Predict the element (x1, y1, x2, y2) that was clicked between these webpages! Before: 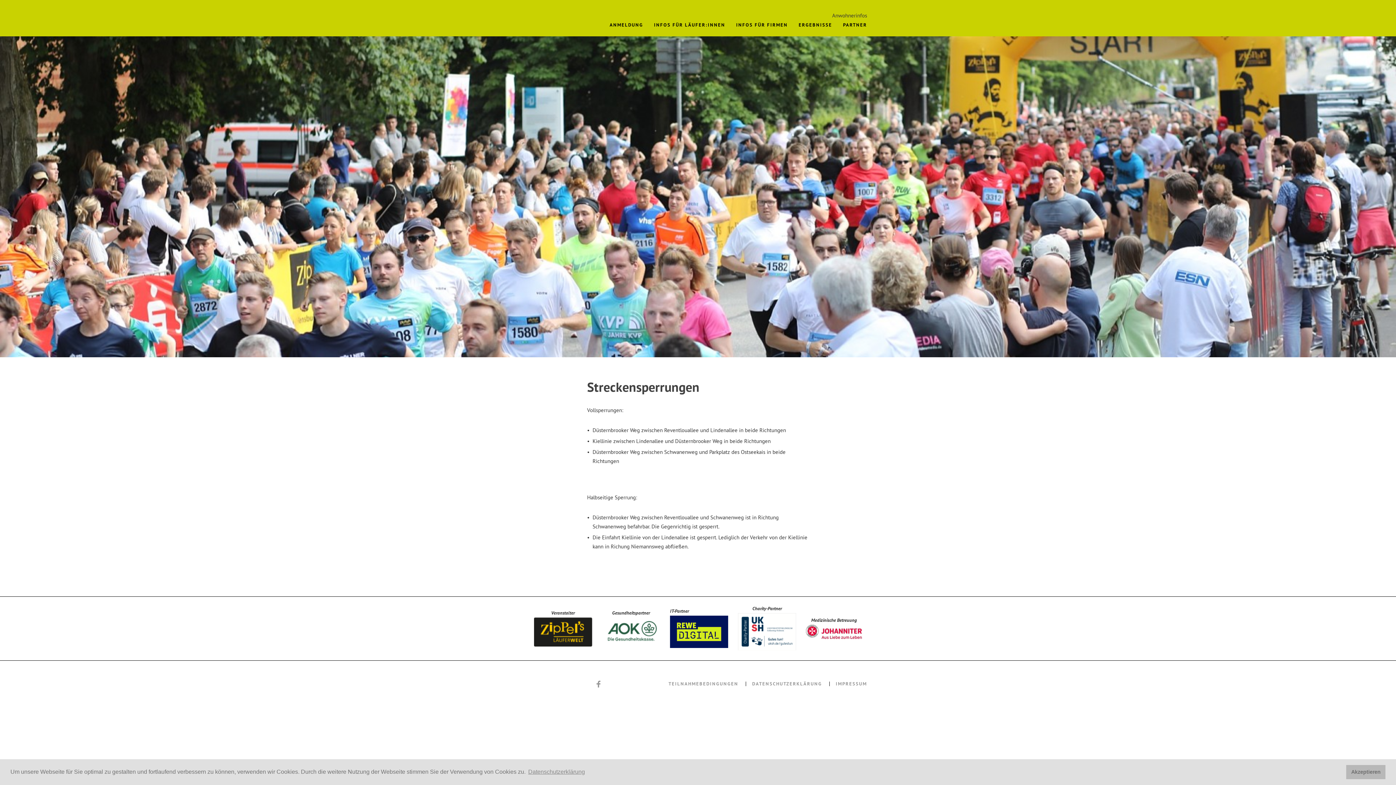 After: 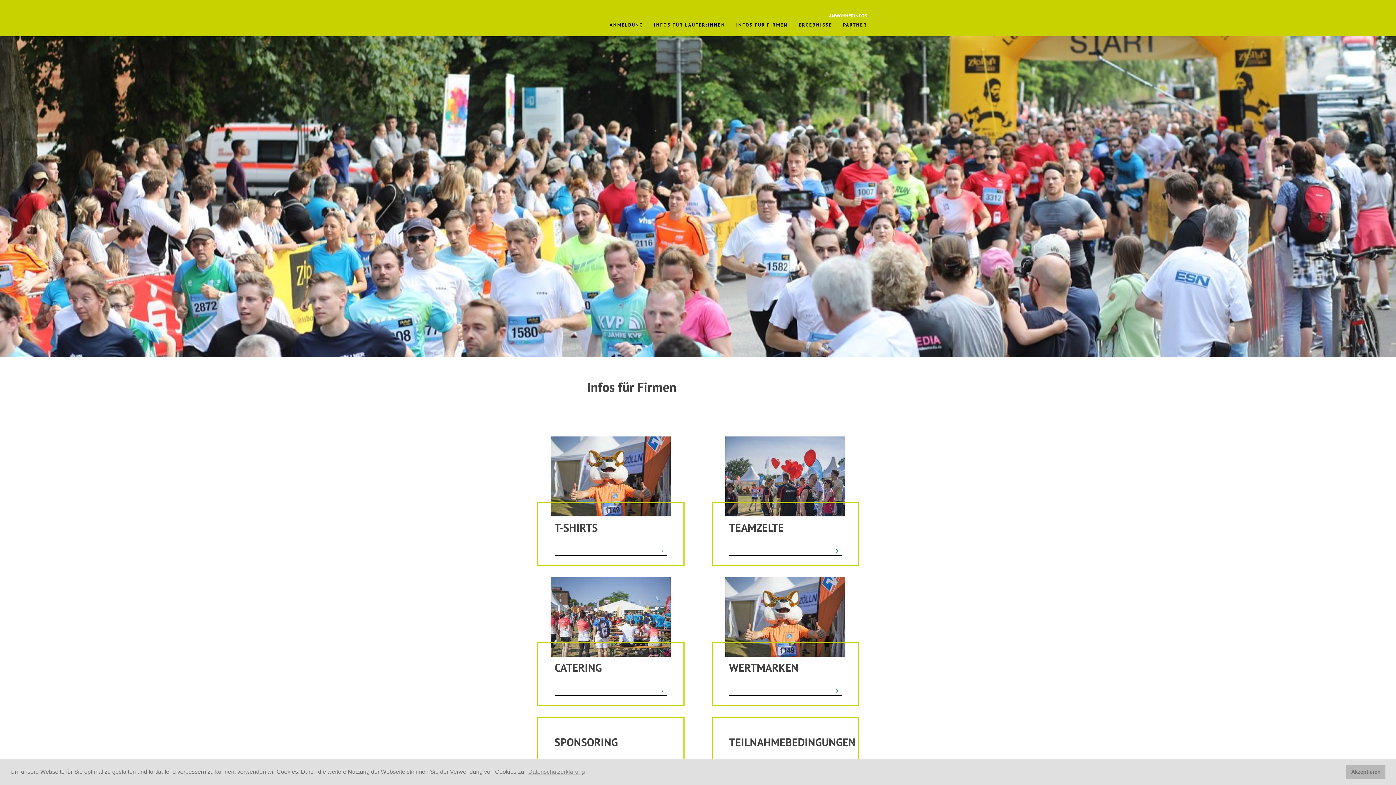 Action: bbox: (736, 21, 788, 28) label: INFOS FÜR FIRMEN